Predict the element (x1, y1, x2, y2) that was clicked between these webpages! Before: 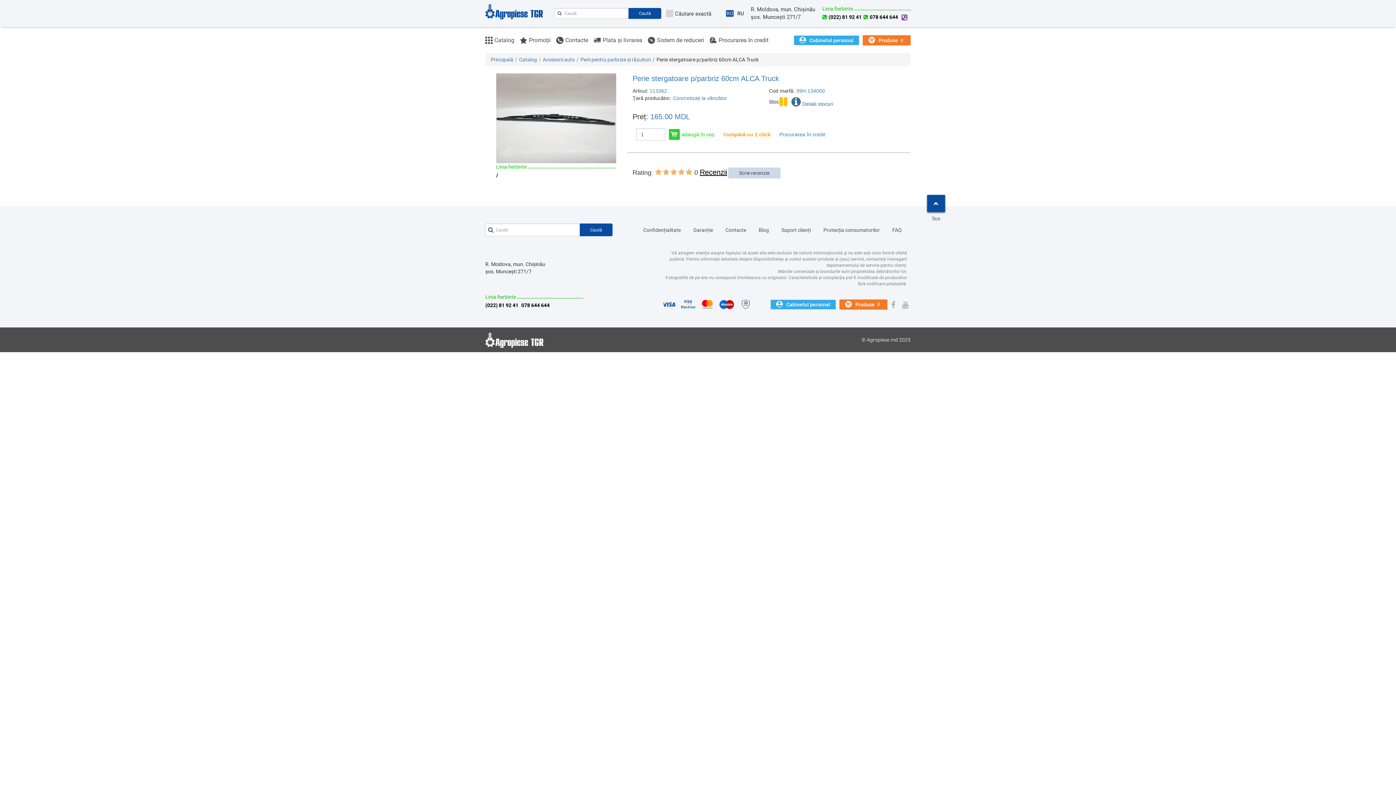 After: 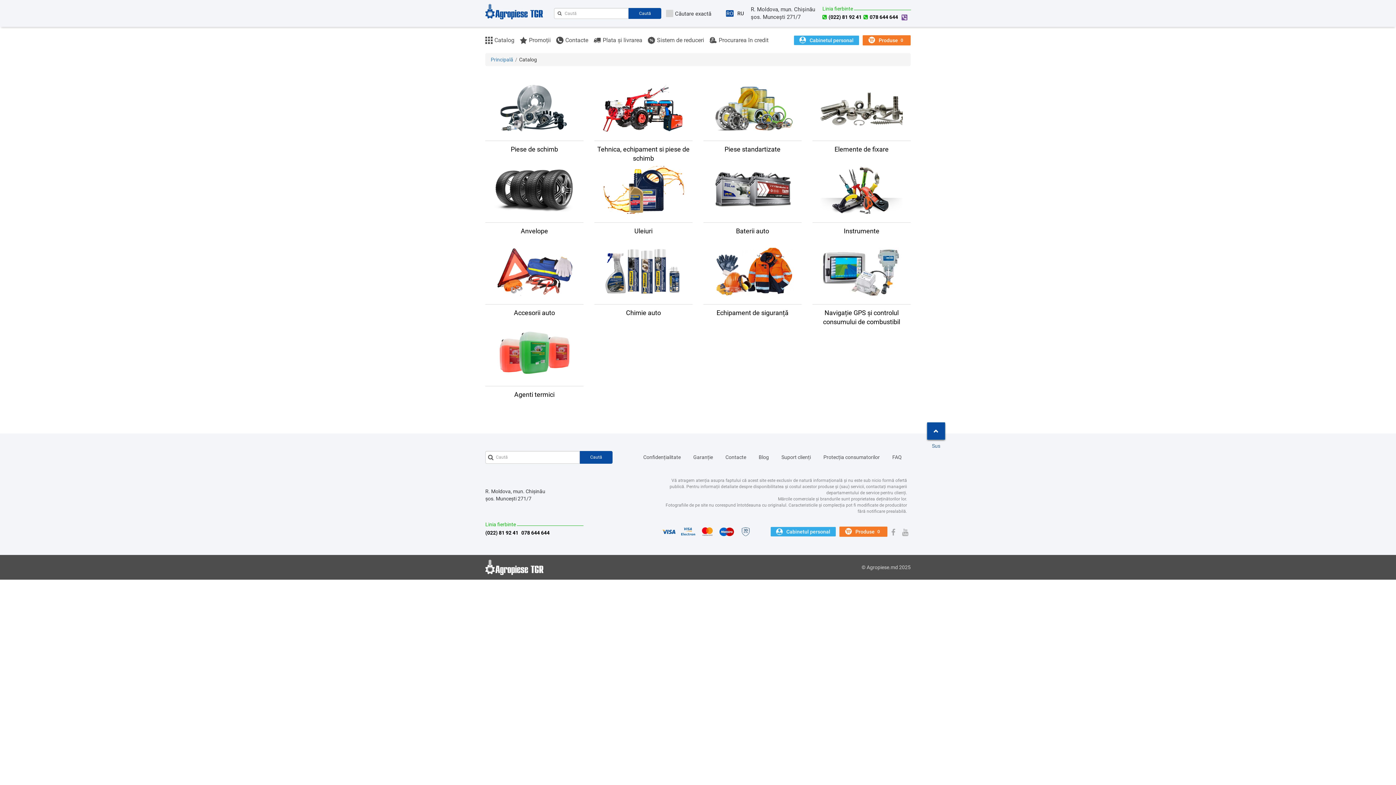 Action: label: Catalog bbox: (519, 56, 537, 62)